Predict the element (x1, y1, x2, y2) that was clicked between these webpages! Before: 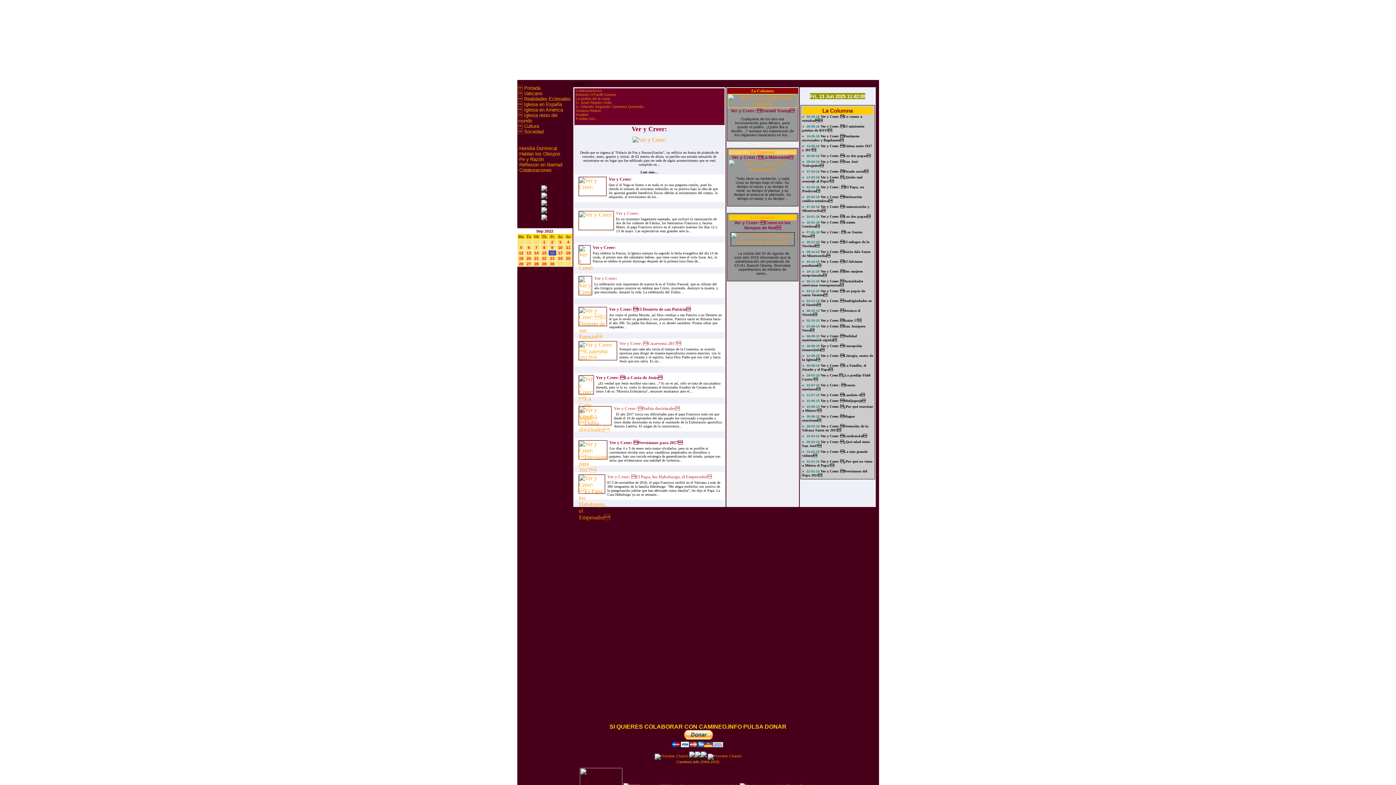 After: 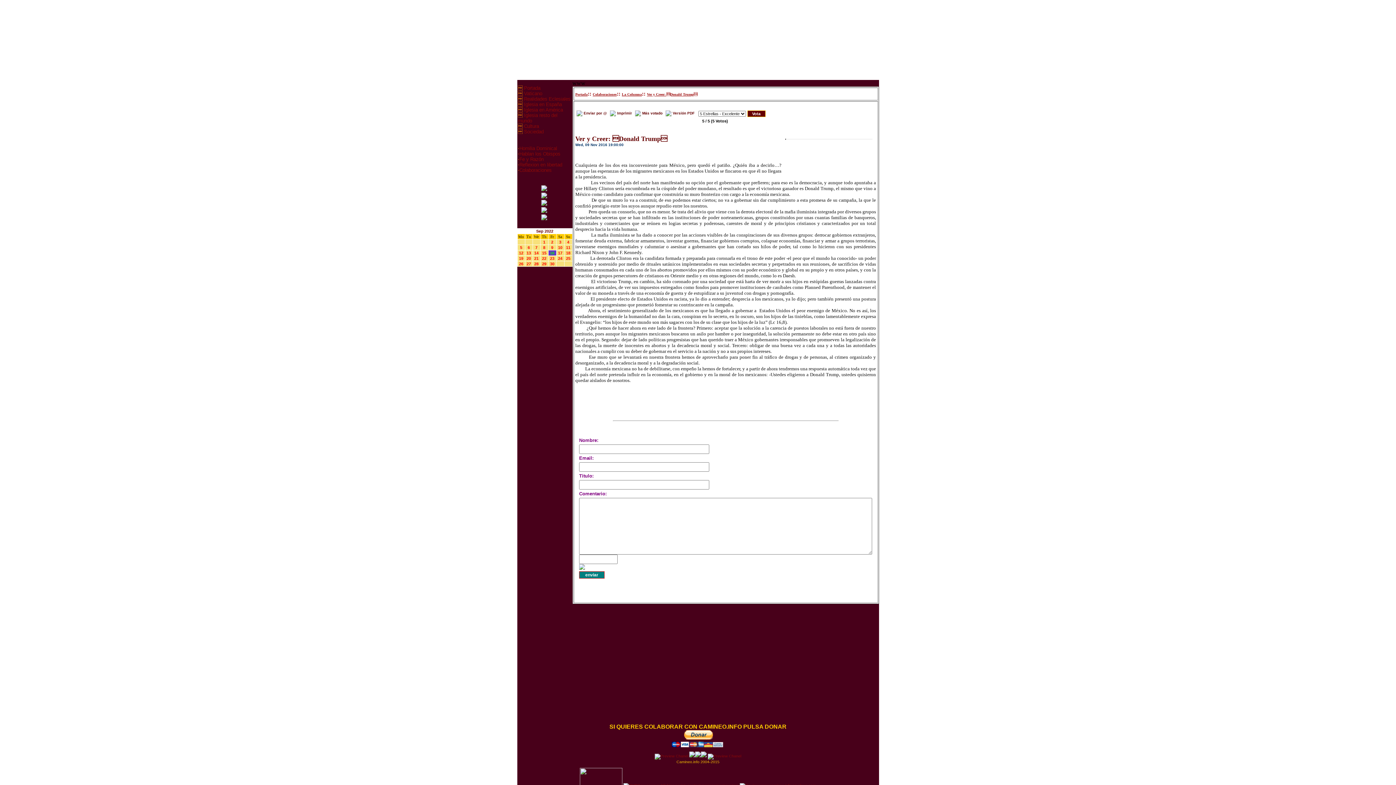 Action: bbox: (727, 93, 798, 100)